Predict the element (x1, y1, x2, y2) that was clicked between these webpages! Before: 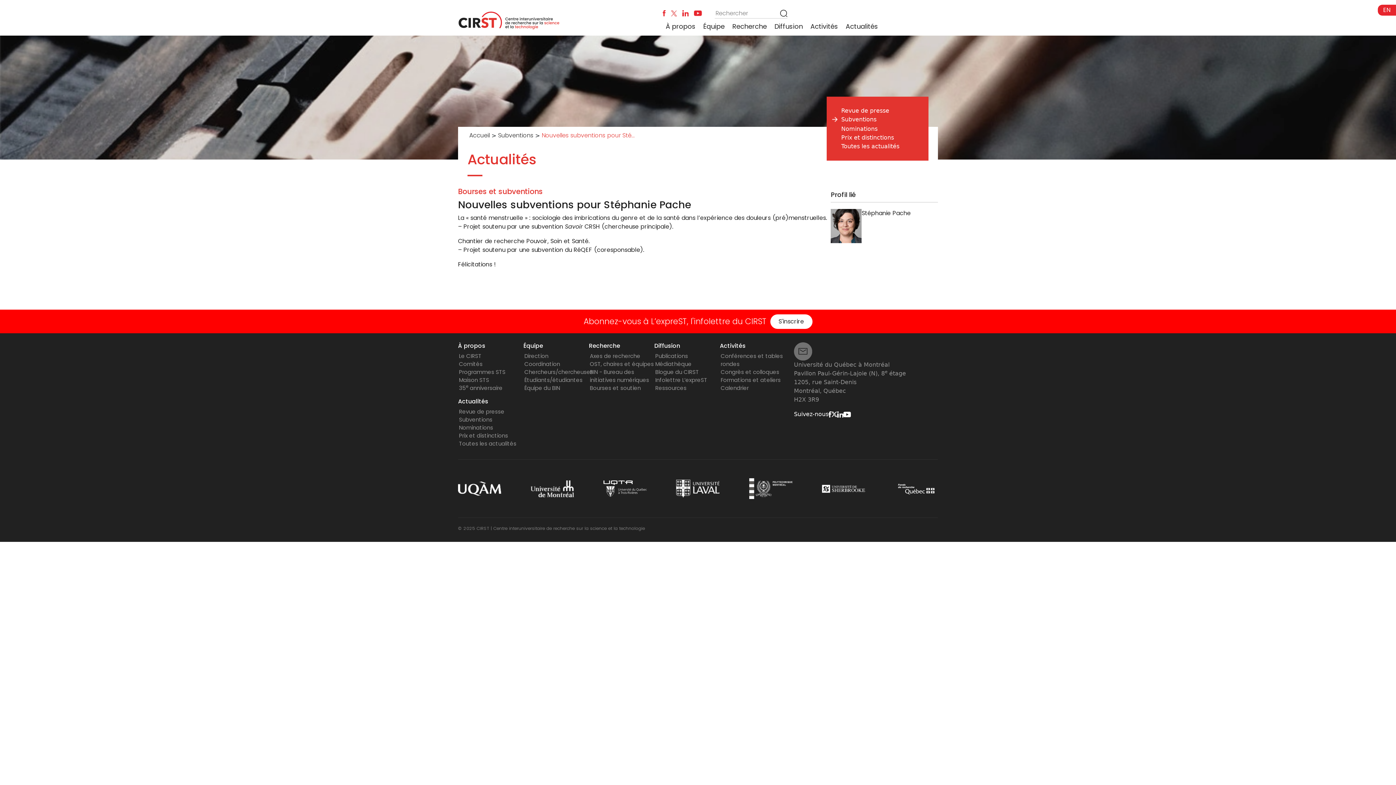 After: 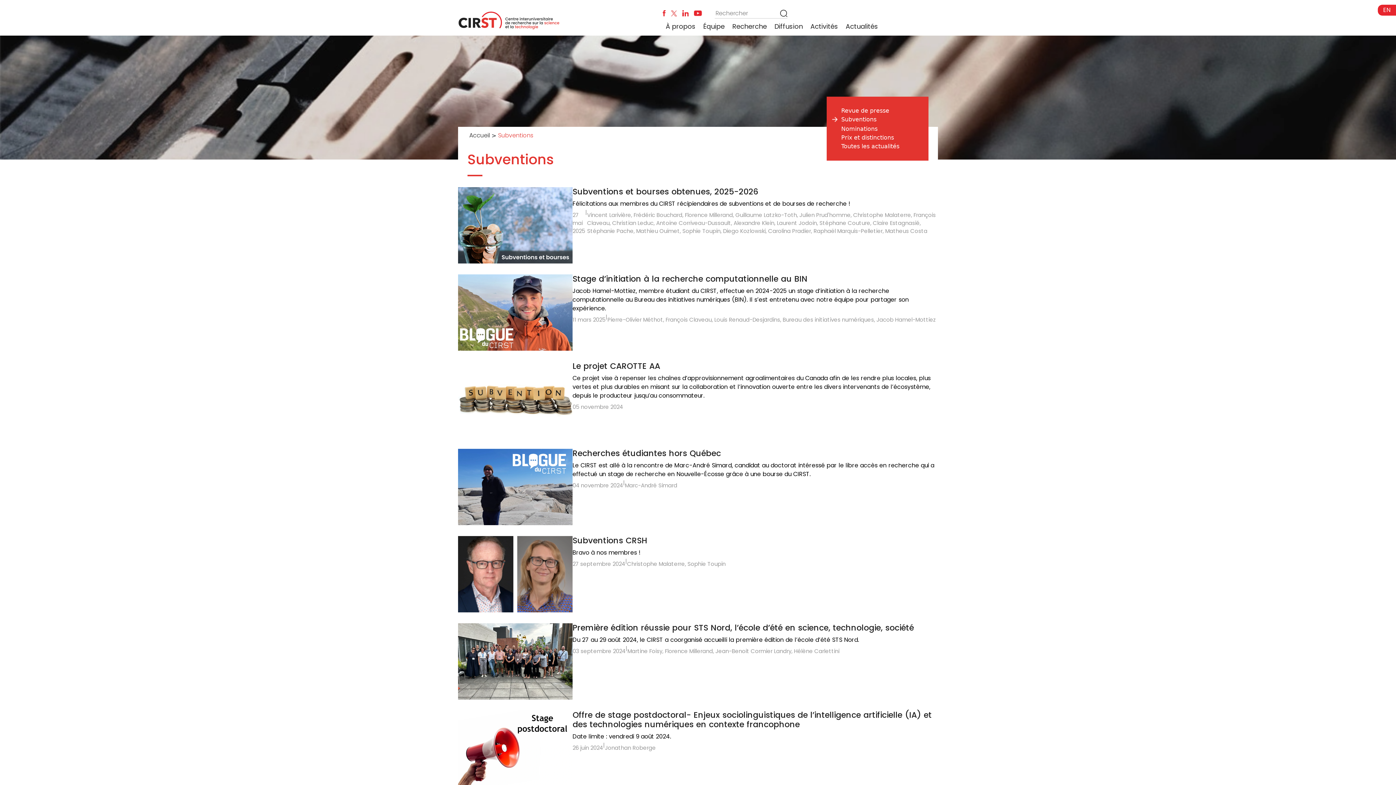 Action: label: Subventions bbox: (496, 132, 535, 139)